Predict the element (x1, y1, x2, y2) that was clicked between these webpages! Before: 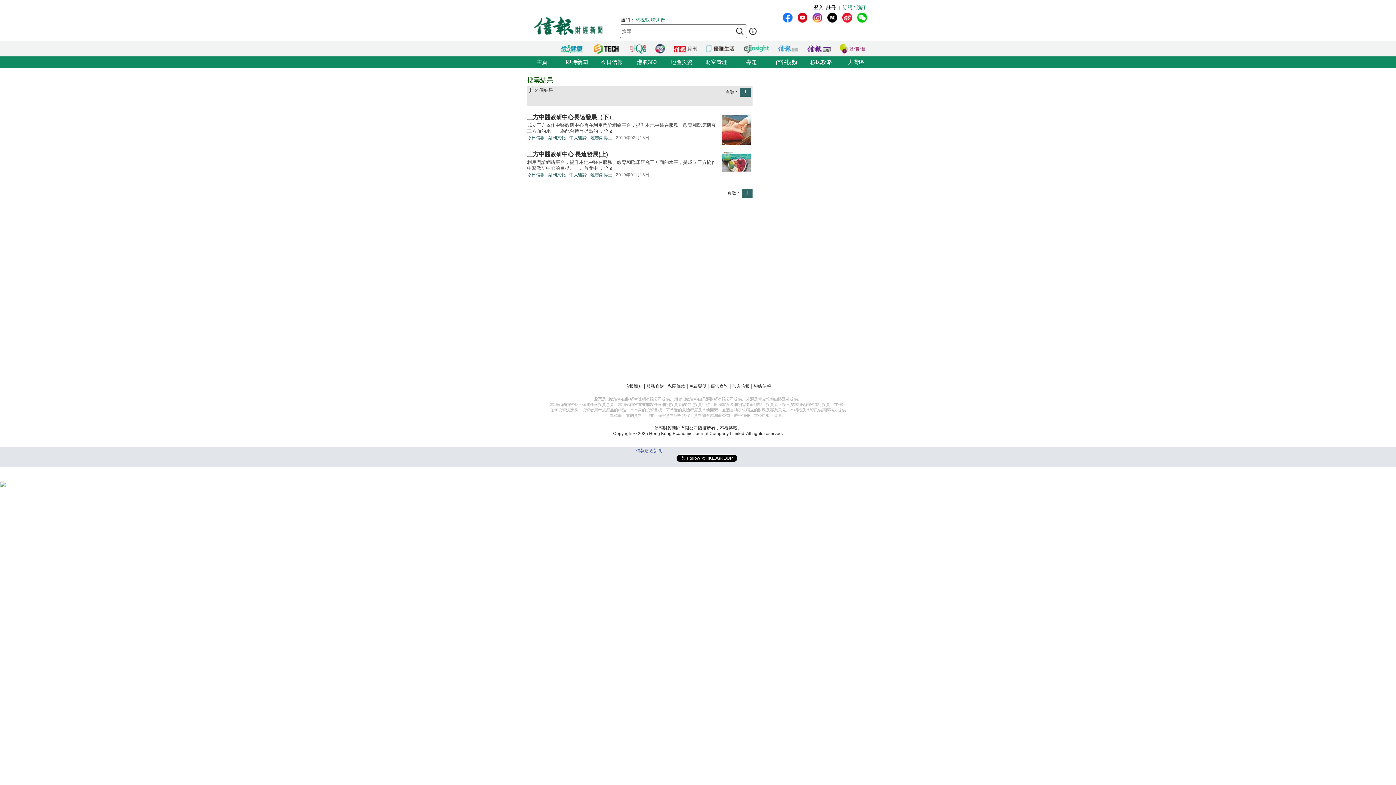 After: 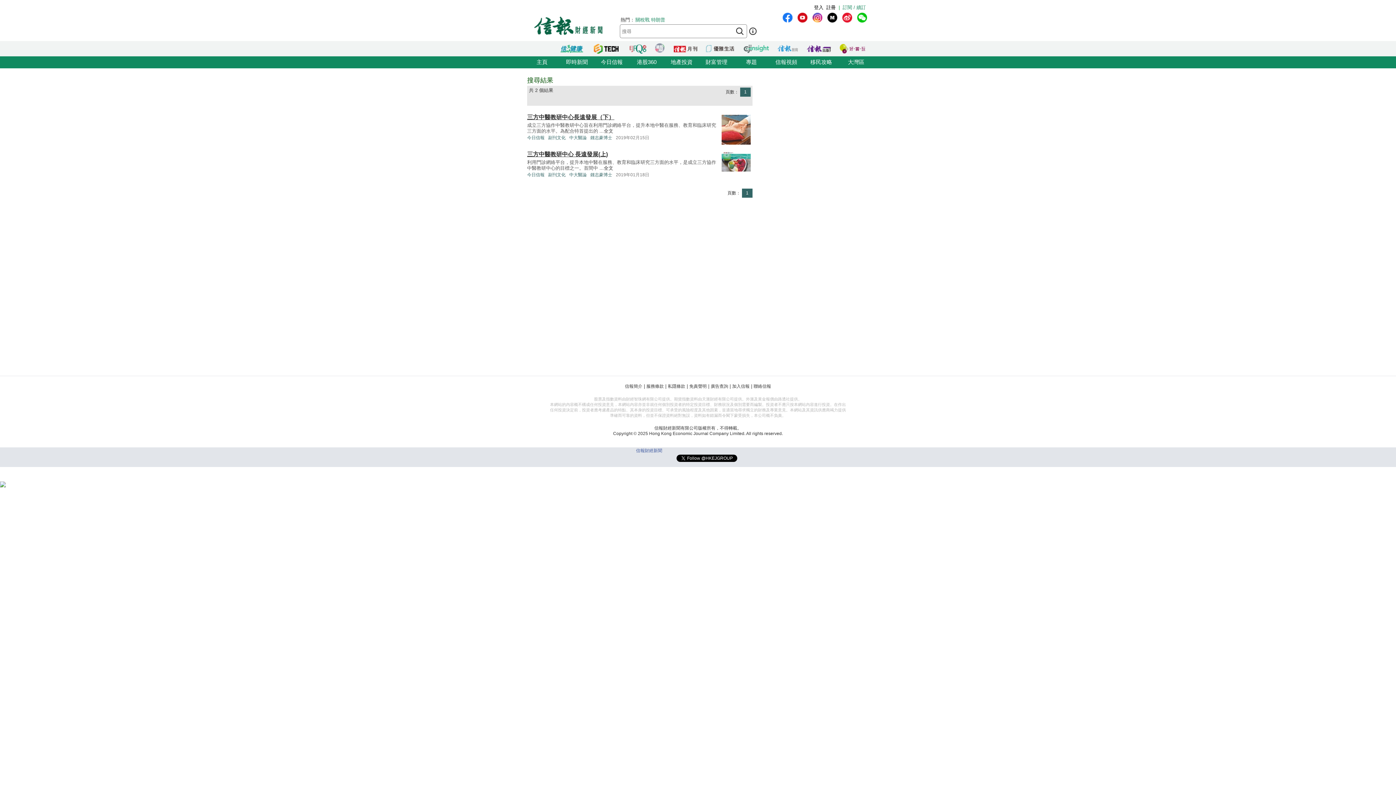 Action: bbox: (655, 44, 664, 53)